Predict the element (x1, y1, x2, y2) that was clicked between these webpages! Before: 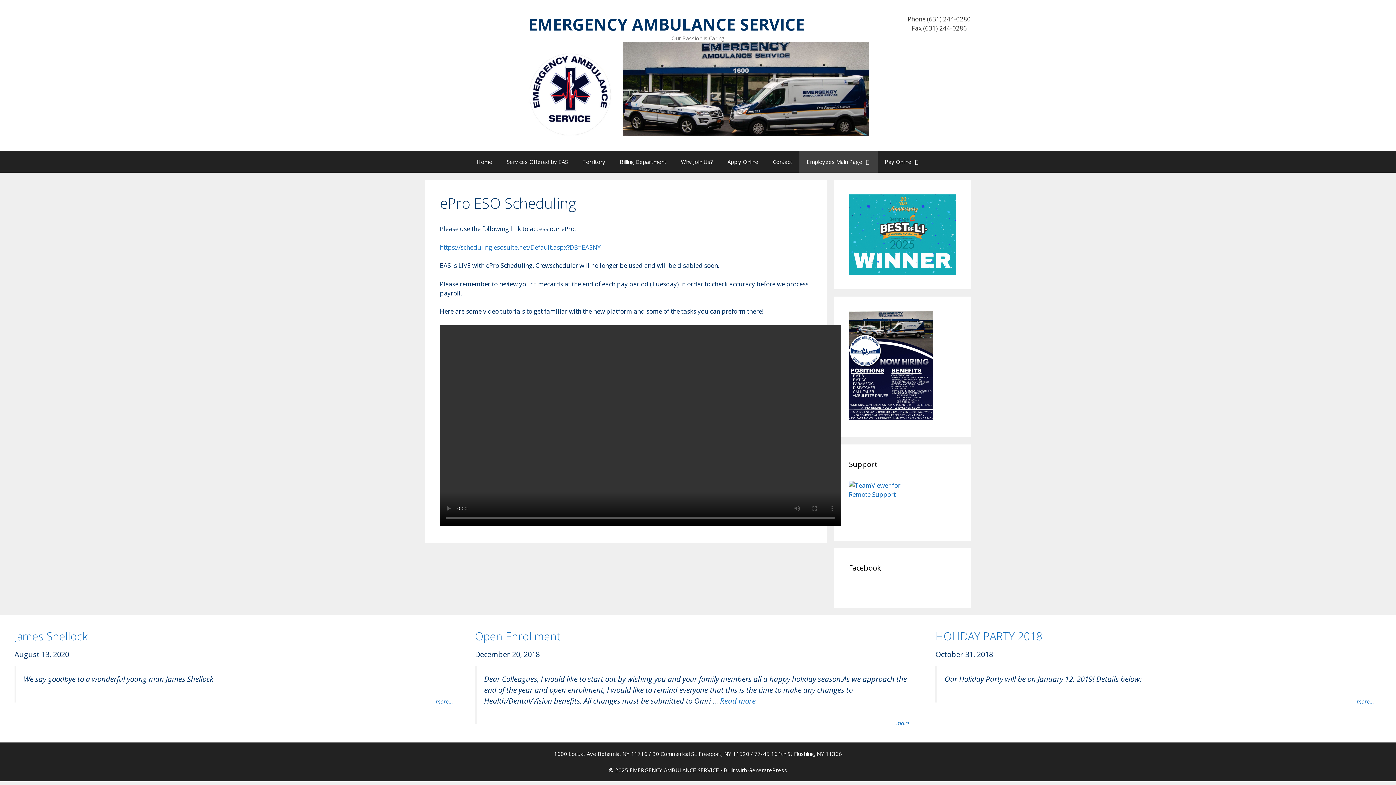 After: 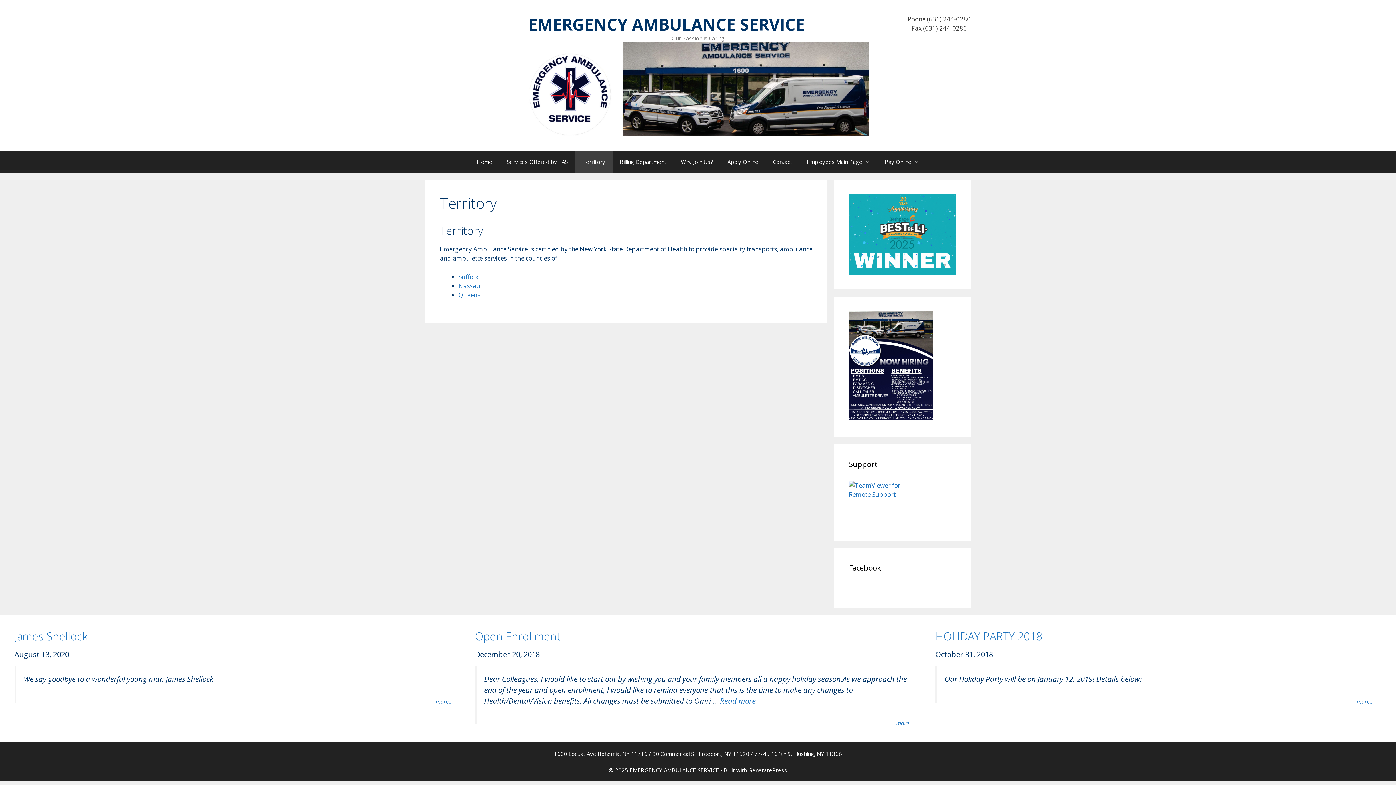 Action: bbox: (575, 150, 612, 172) label: Territory